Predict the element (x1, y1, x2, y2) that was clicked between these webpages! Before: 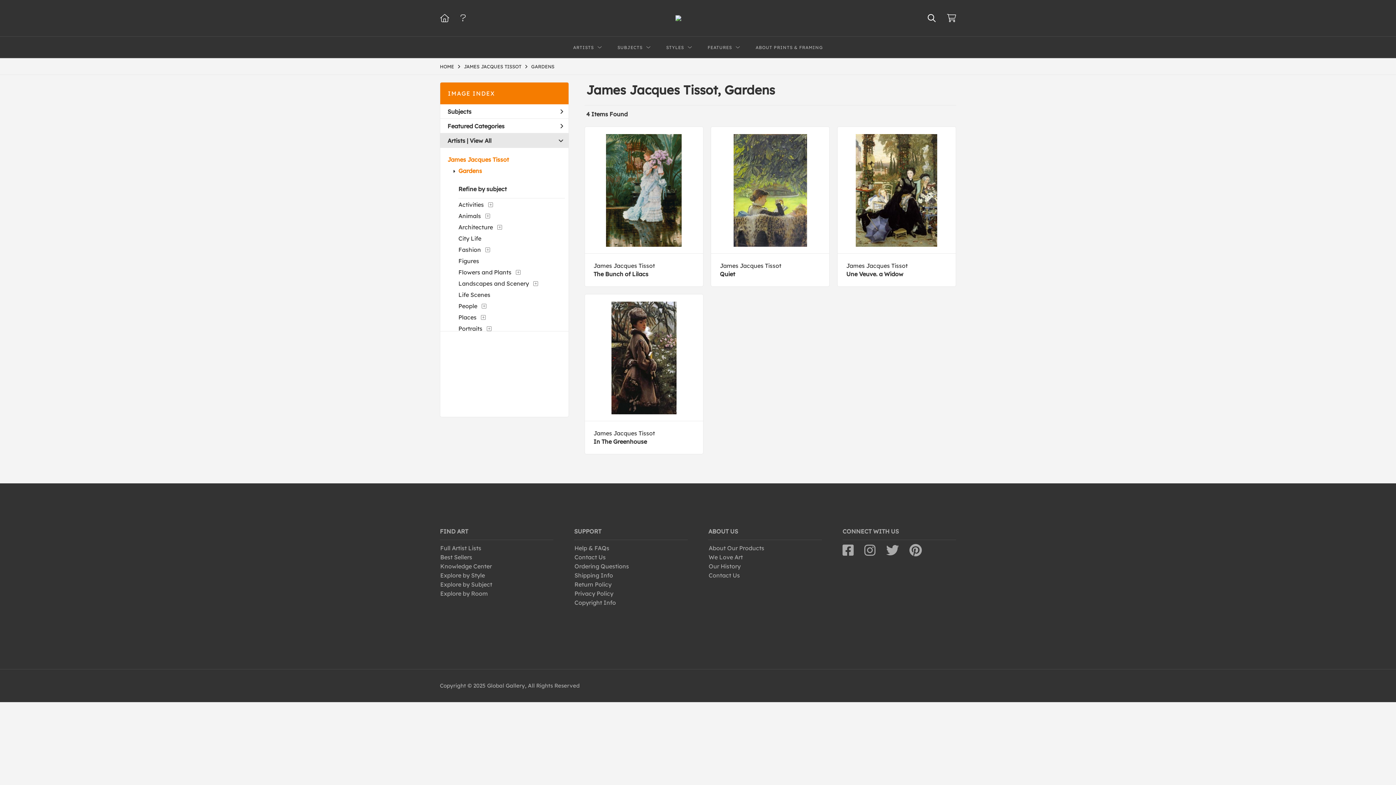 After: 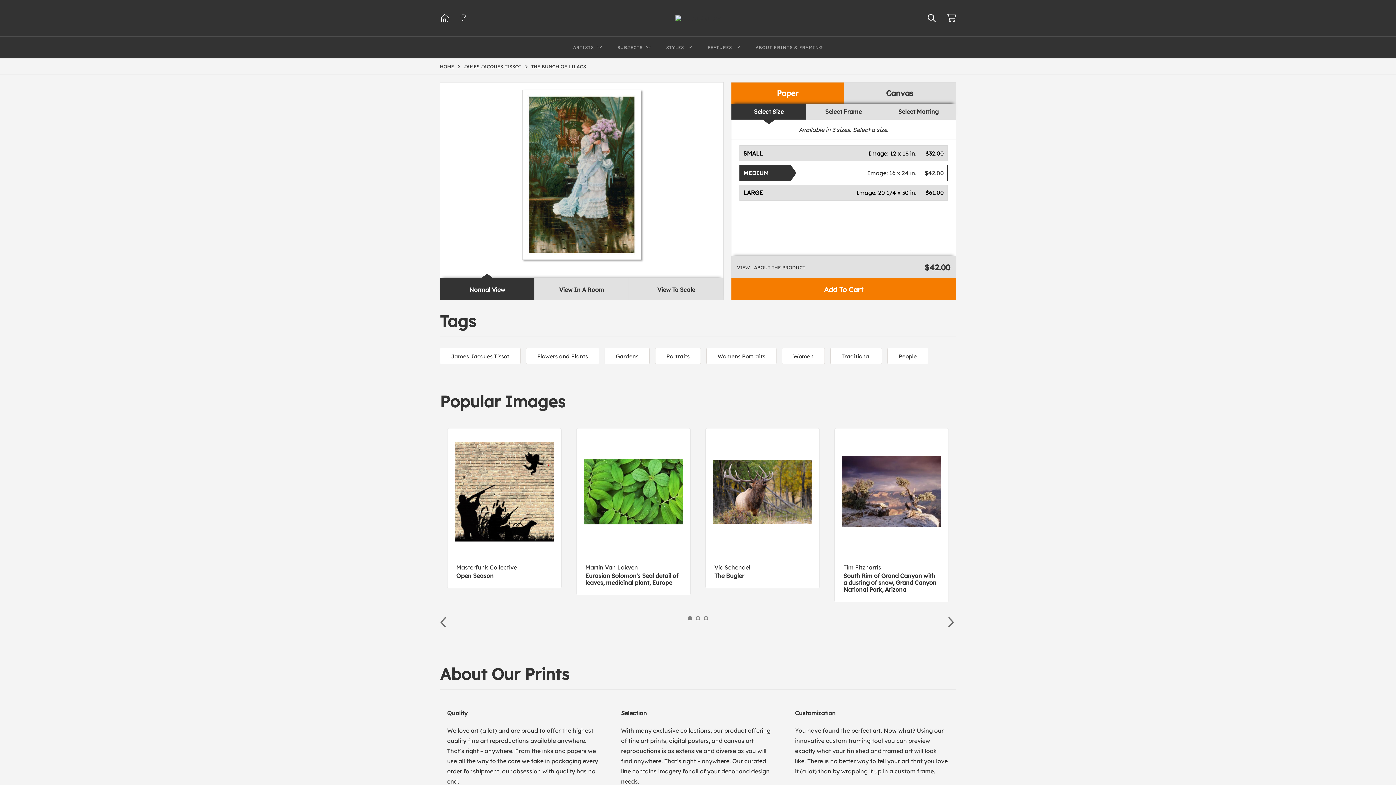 Action: label: James Jacques Tissot
The Bunch of Lilacs bbox: (593, 262, 694, 277)